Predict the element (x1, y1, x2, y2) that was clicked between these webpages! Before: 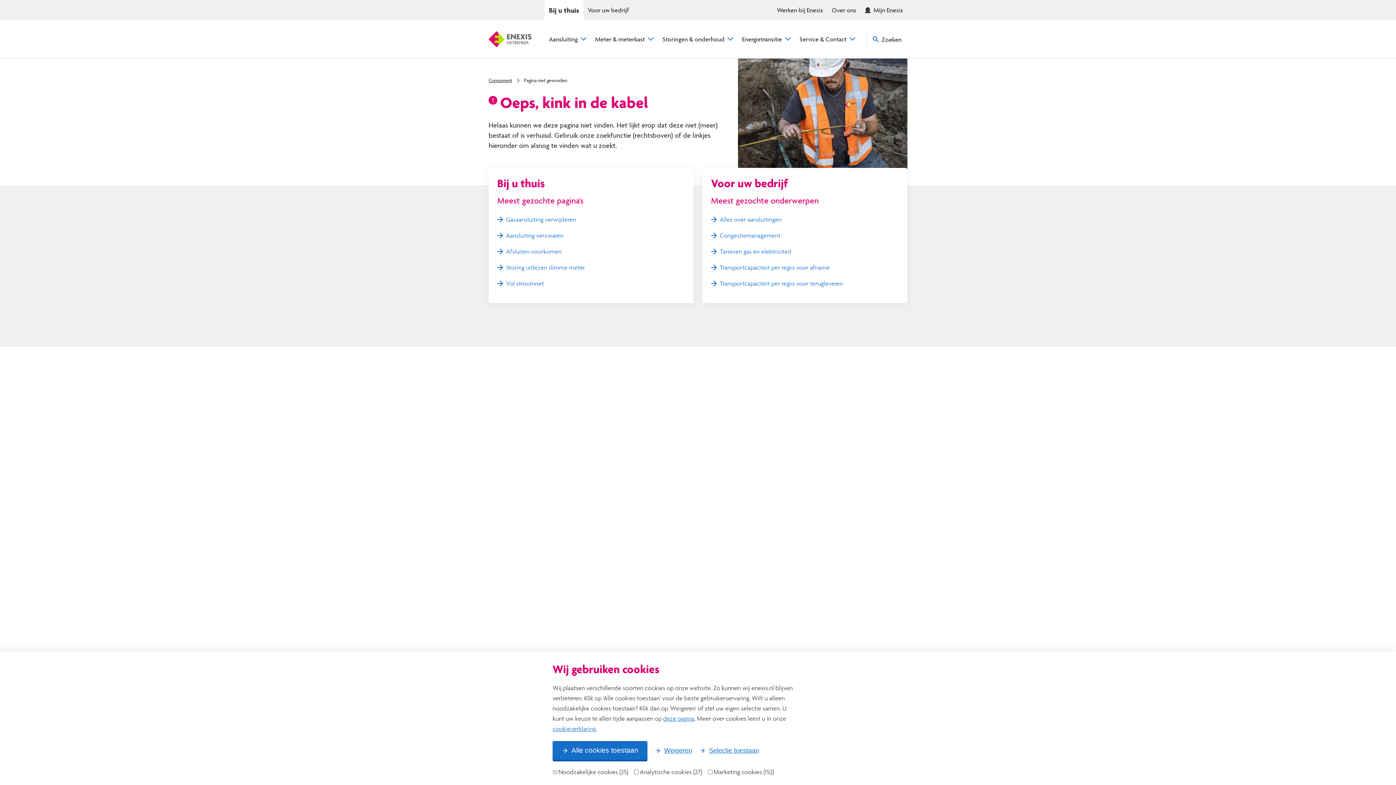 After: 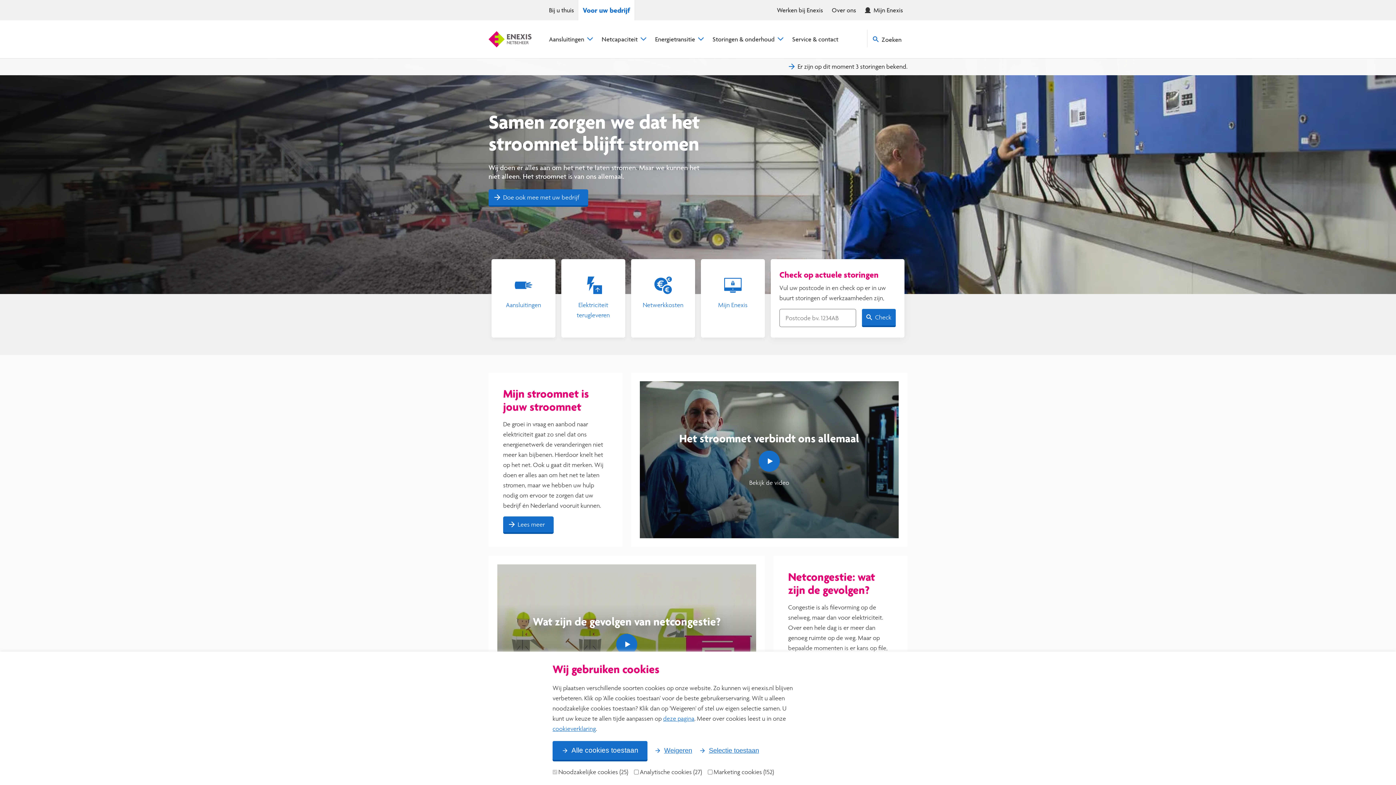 Action: bbox: (583, 0, 633, 20) label: Voor uw bedrijf